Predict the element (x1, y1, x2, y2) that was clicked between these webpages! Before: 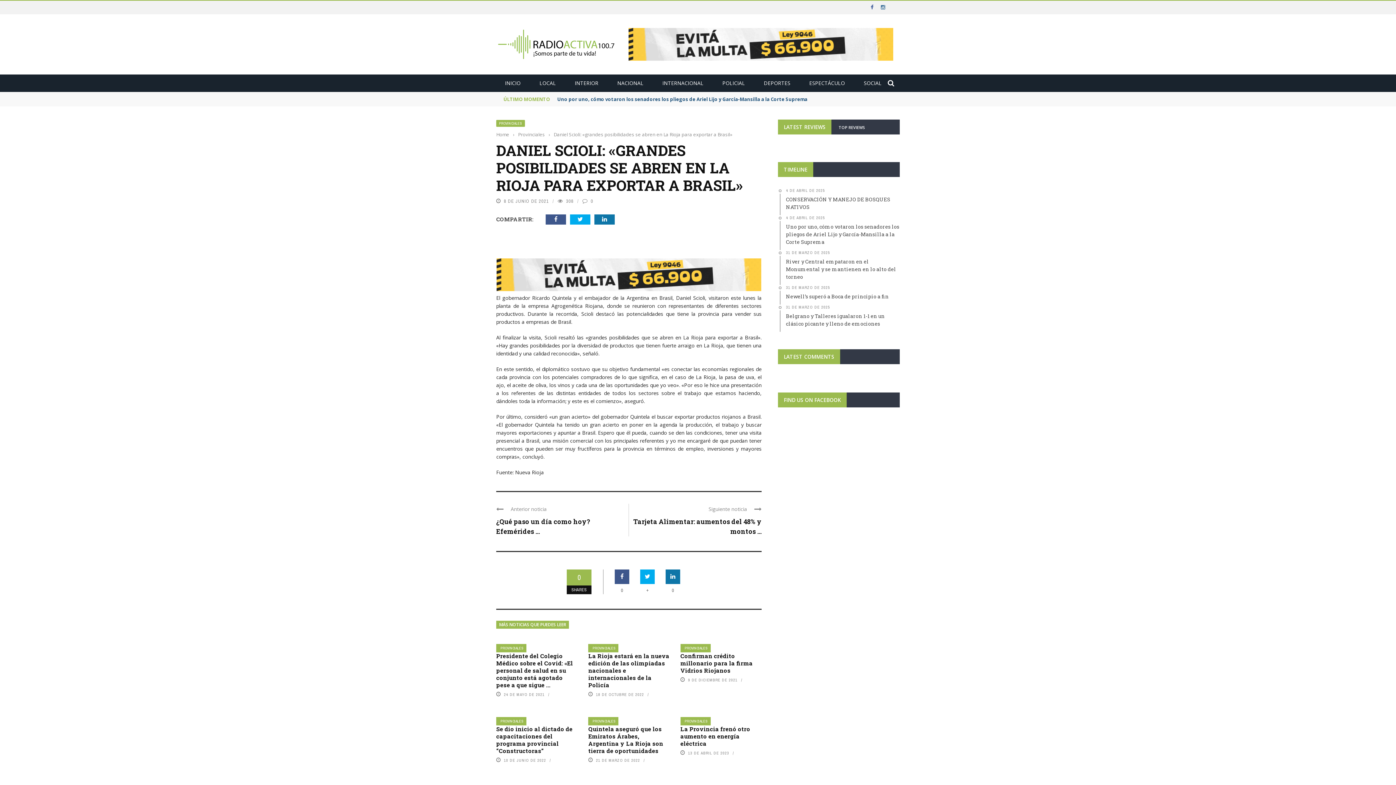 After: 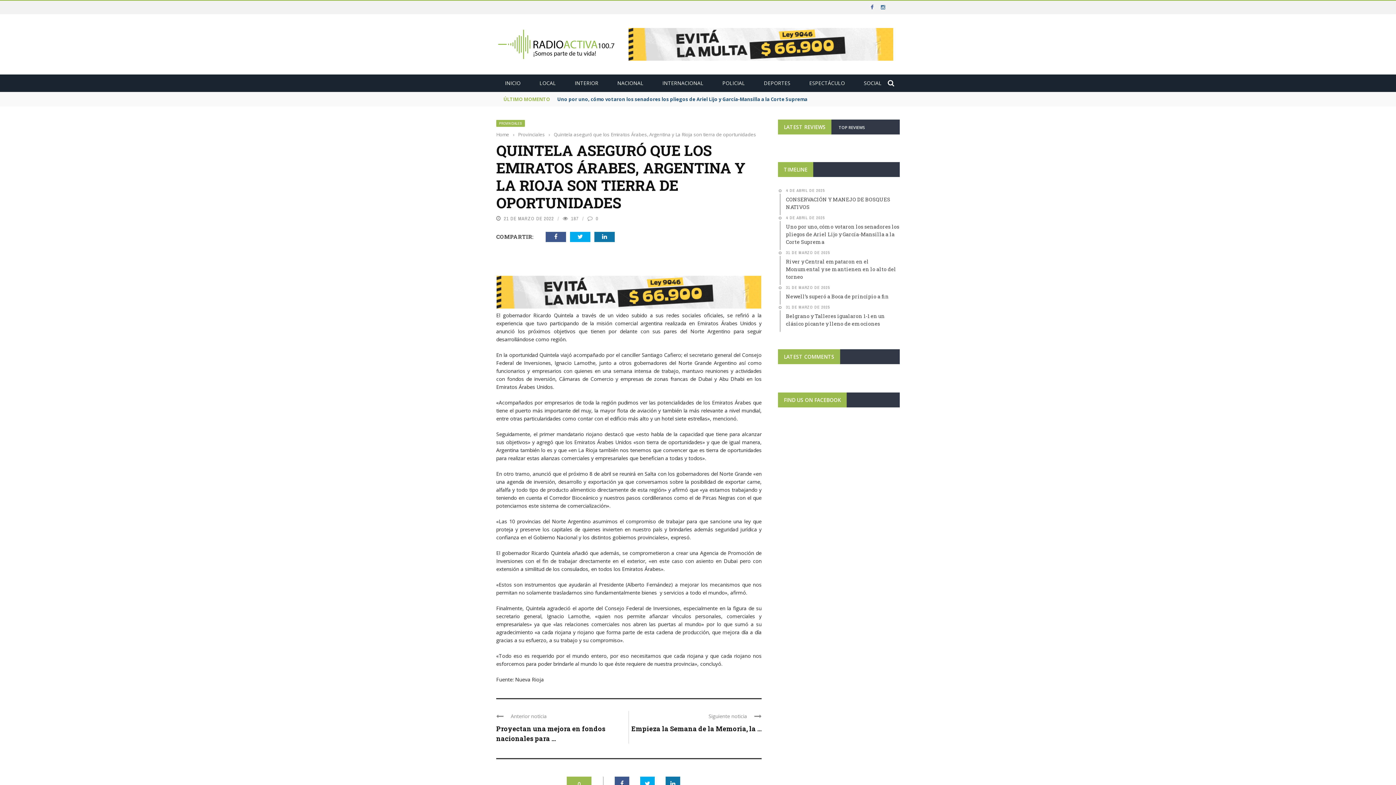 Action: bbox: (588, 713, 669, 720)